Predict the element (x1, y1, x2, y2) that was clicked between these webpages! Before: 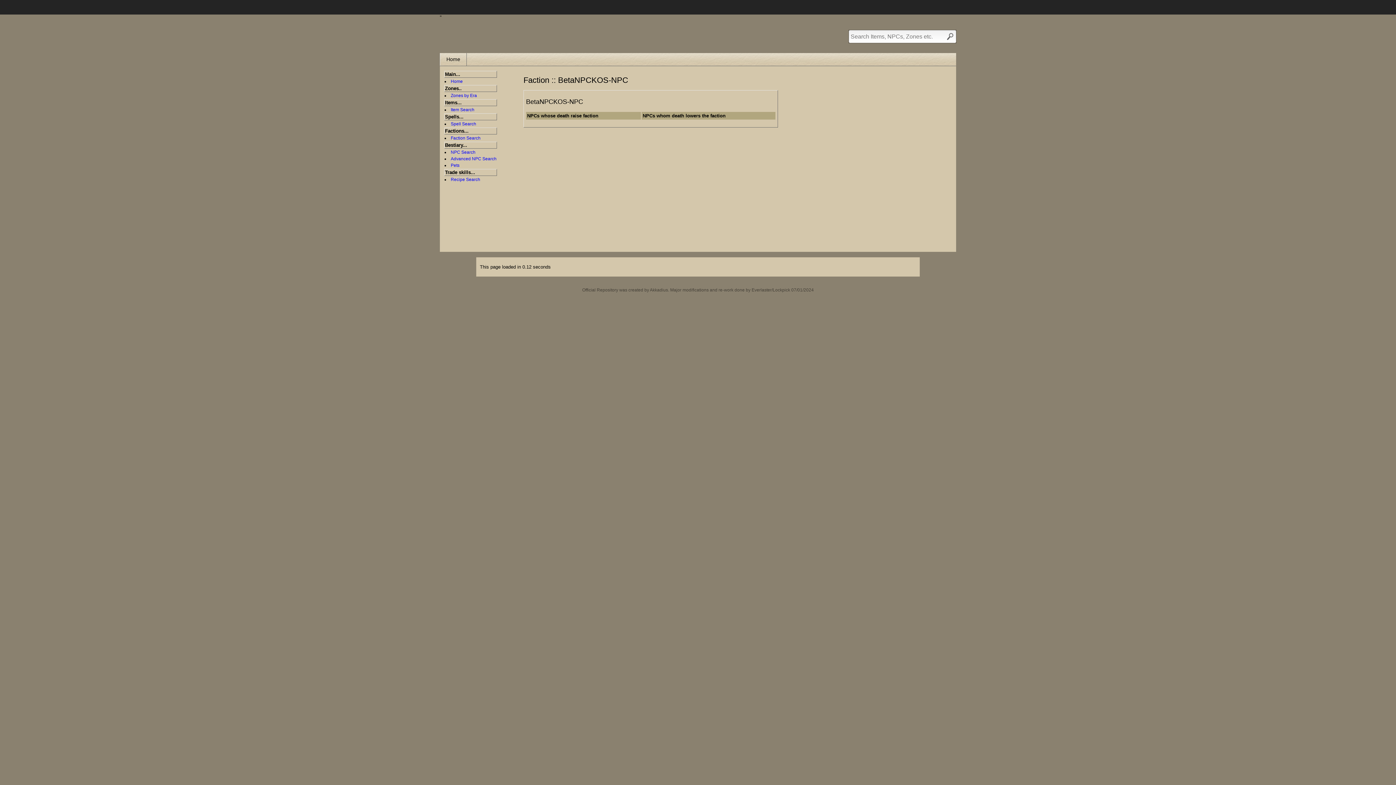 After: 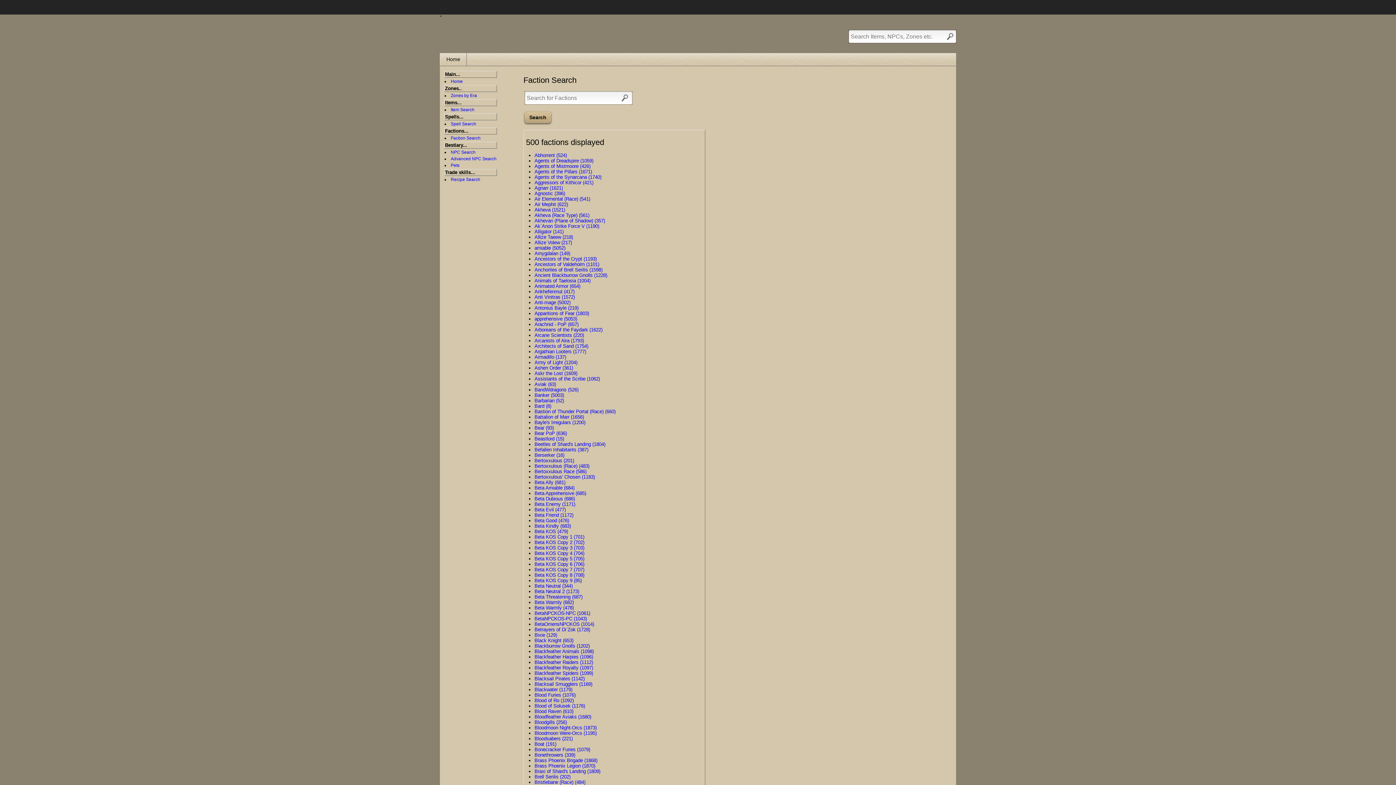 Action: label: Faction Search bbox: (450, 135, 480, 140)